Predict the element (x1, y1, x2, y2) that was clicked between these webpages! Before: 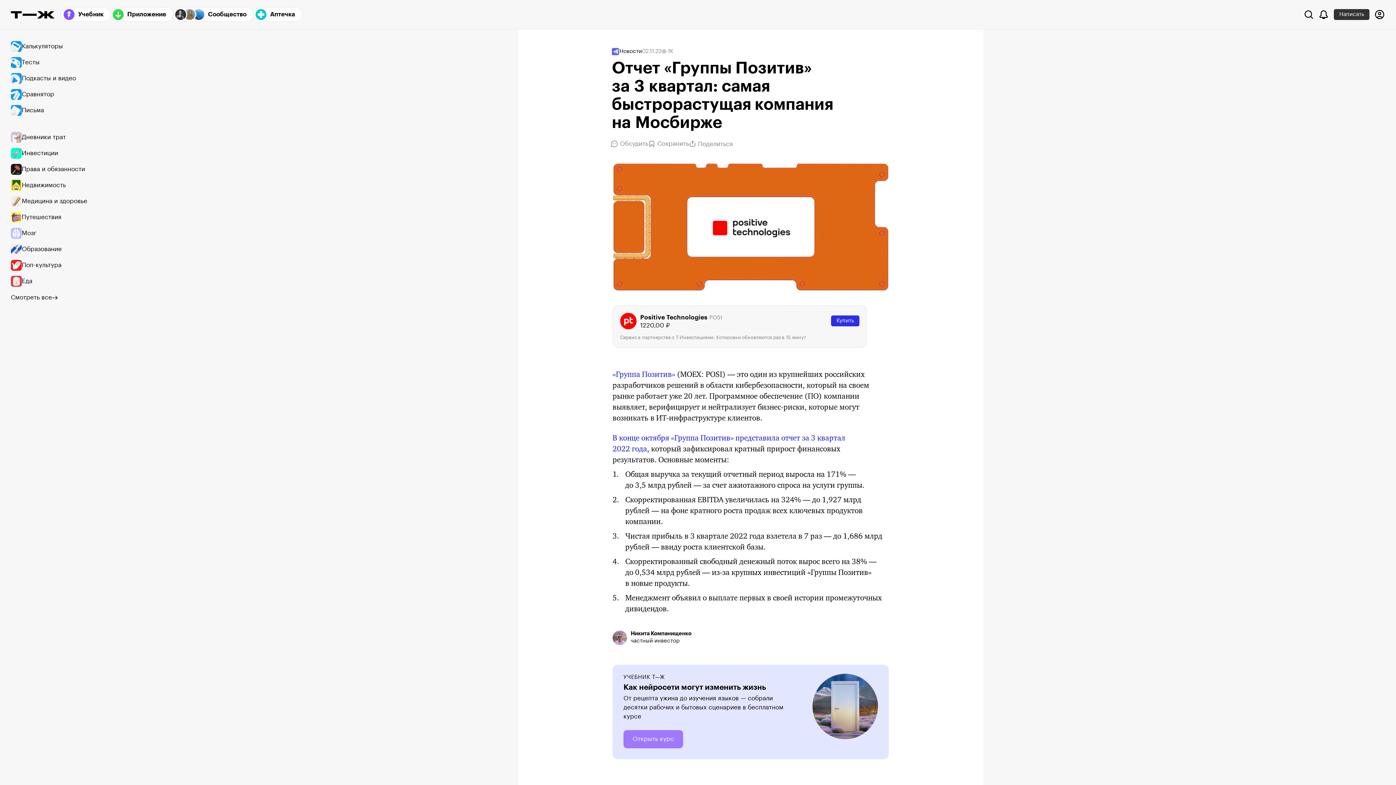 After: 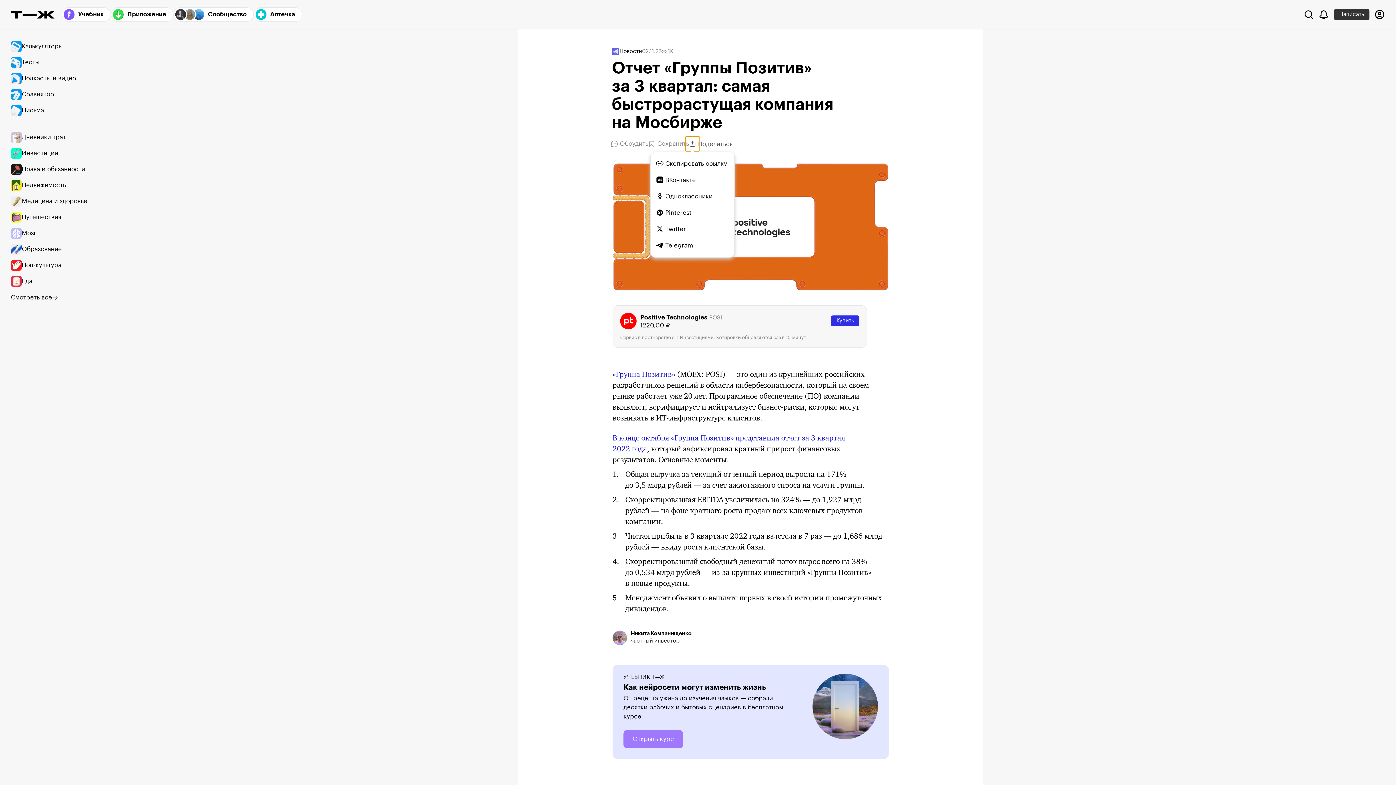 Action: label: Поделиться bbox: (689, 140, 696, 147)